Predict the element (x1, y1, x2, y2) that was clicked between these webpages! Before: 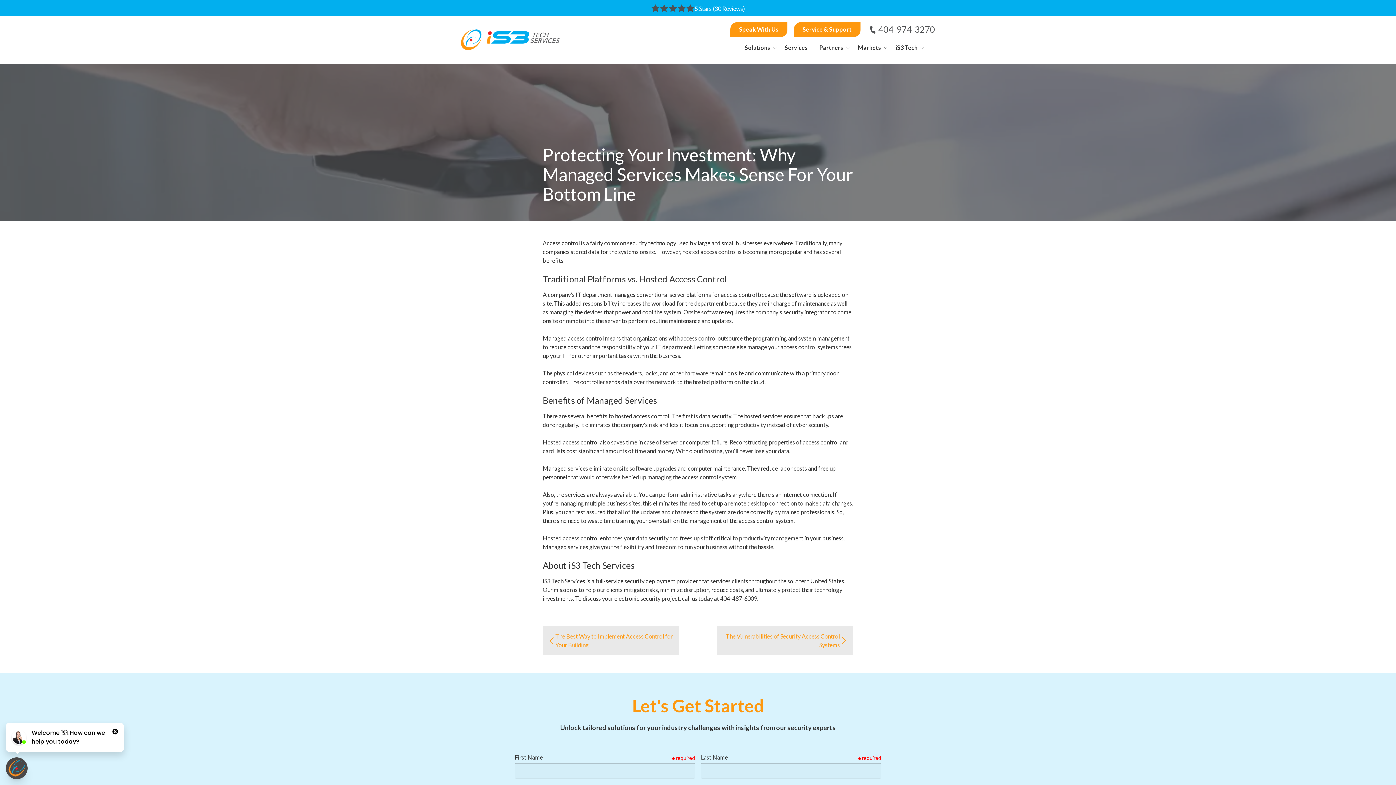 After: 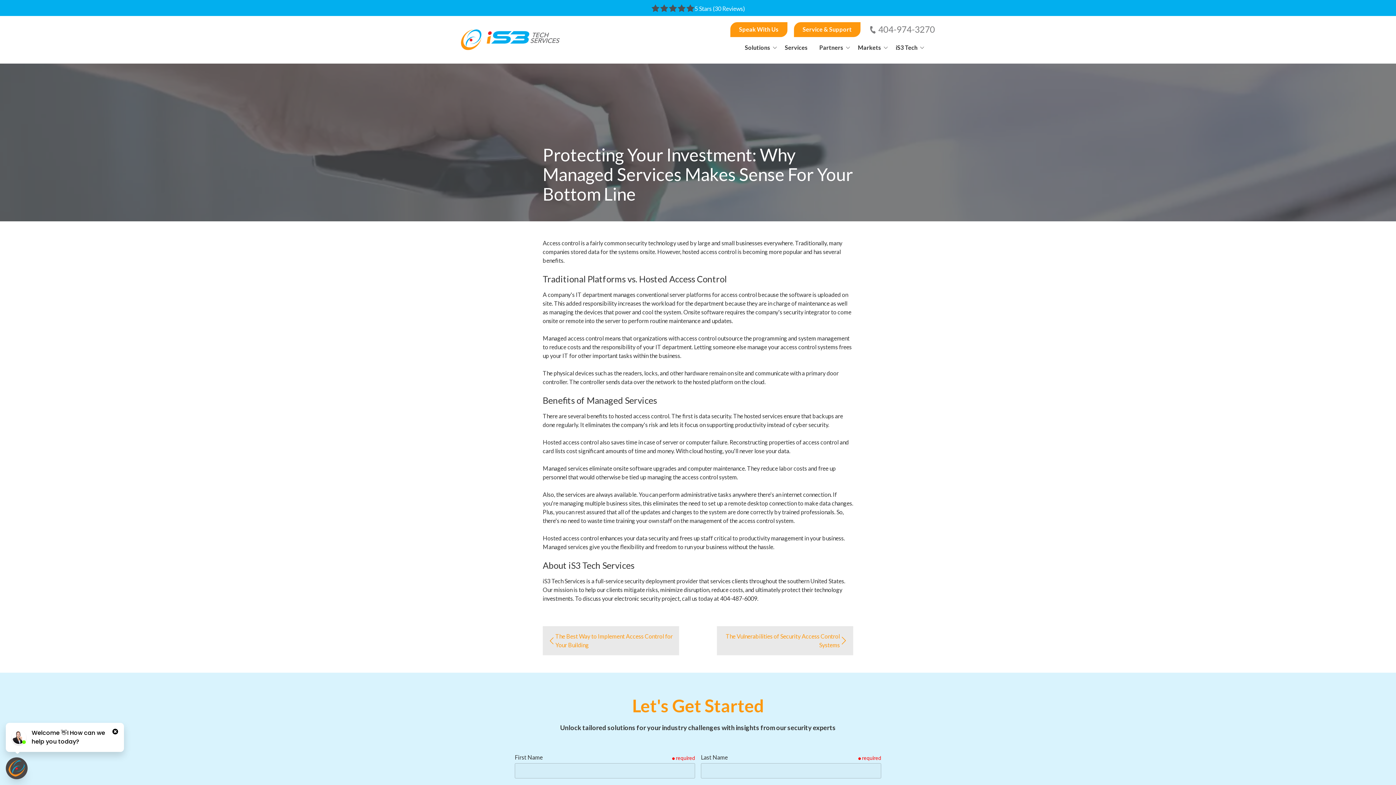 Action: label: 404-974-3270 bbox: (869, 24, 935, 35)